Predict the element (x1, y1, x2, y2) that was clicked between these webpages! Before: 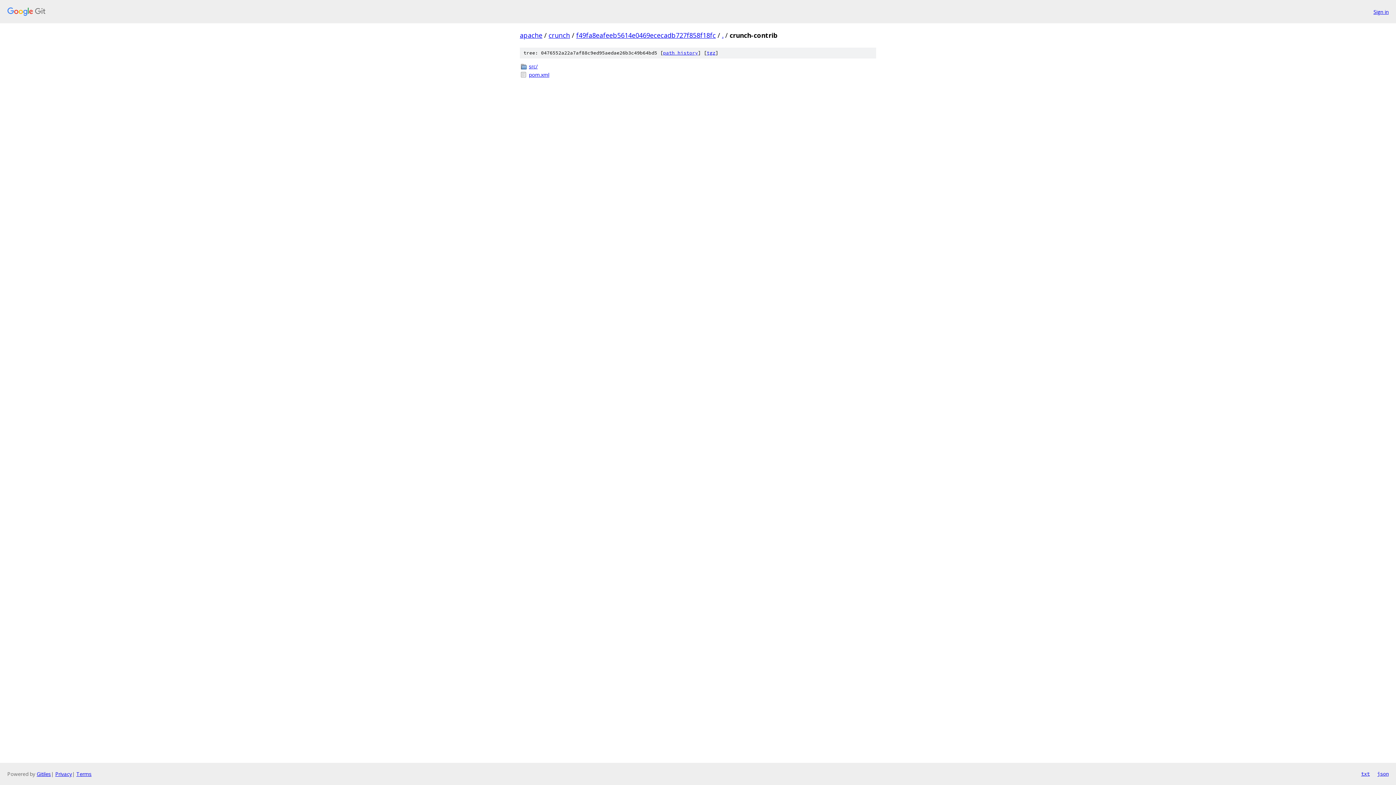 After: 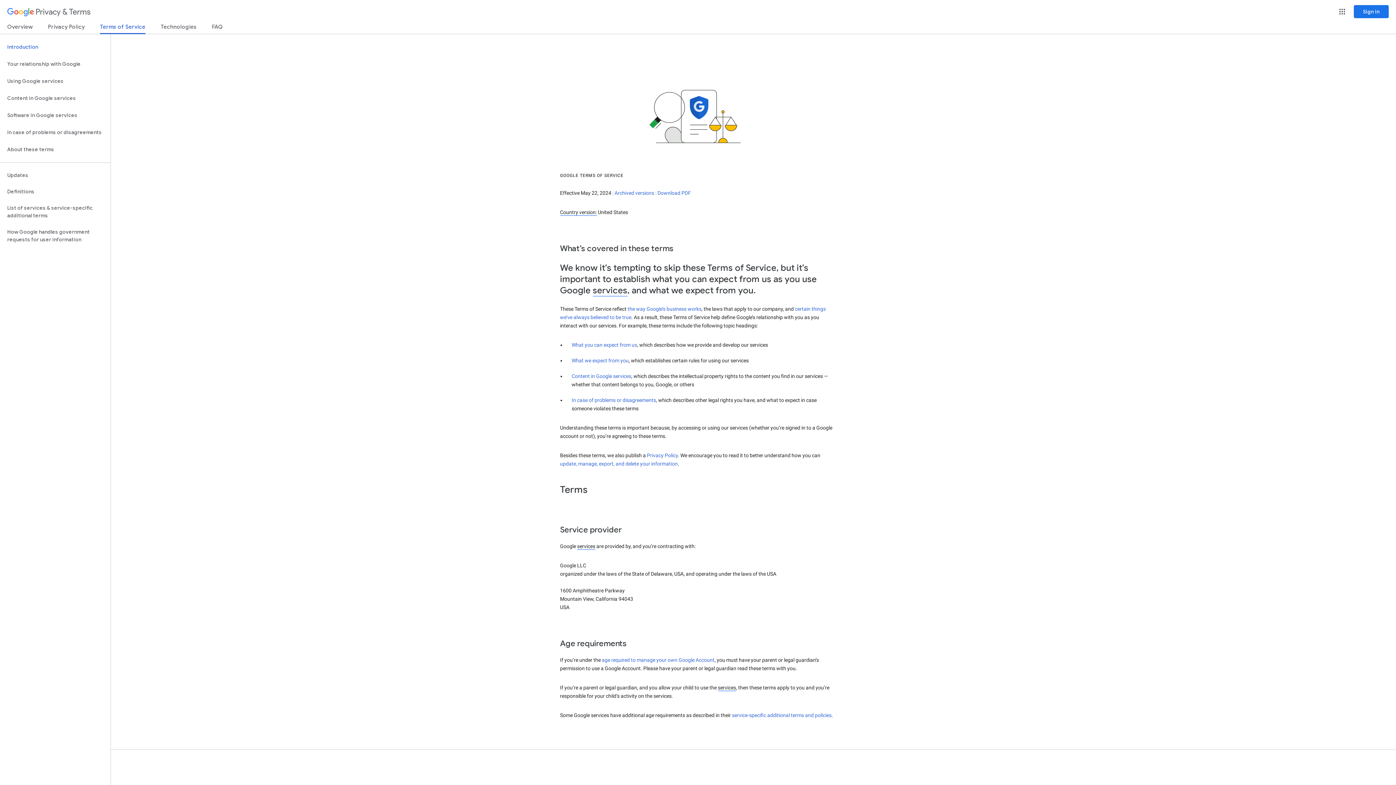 Action: label: Terms bbox: (76, 770, 91, 777)